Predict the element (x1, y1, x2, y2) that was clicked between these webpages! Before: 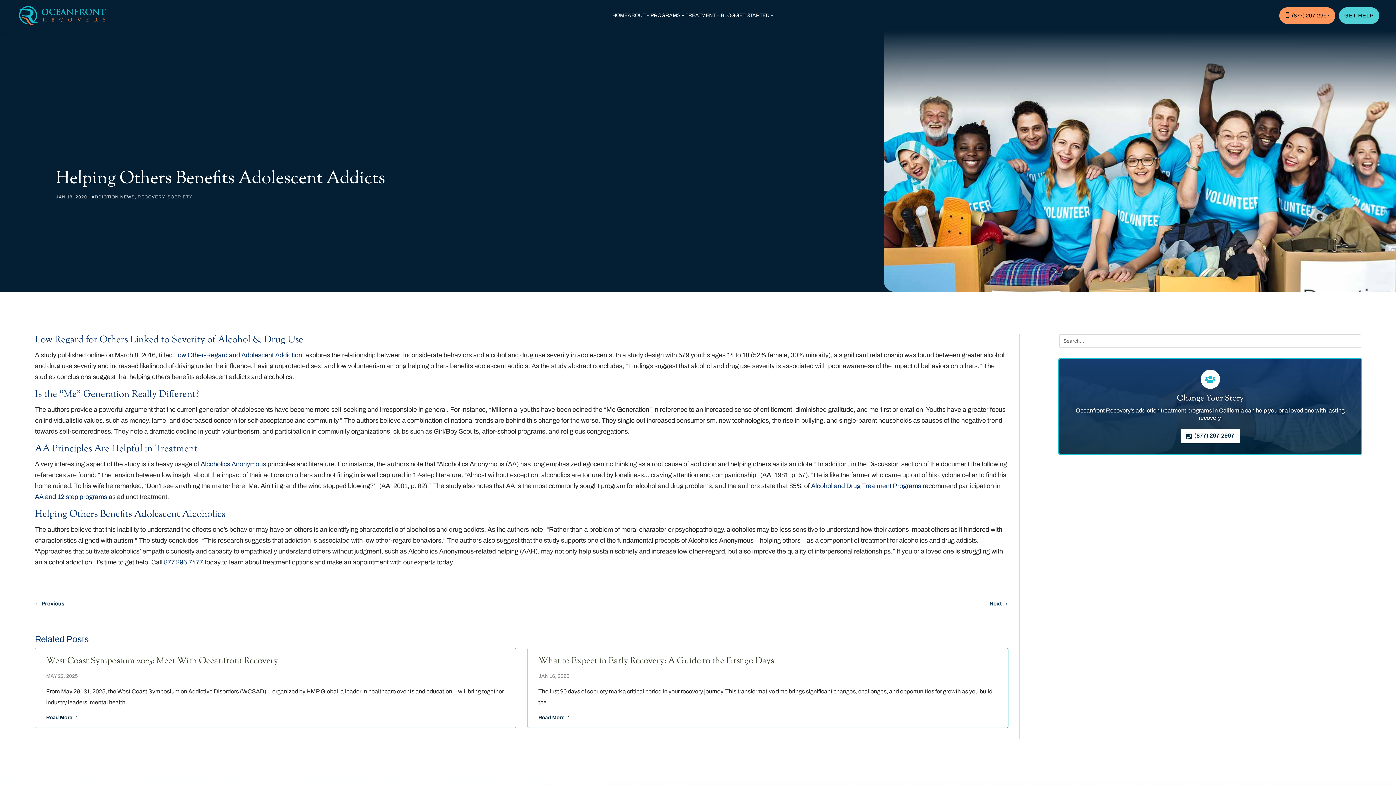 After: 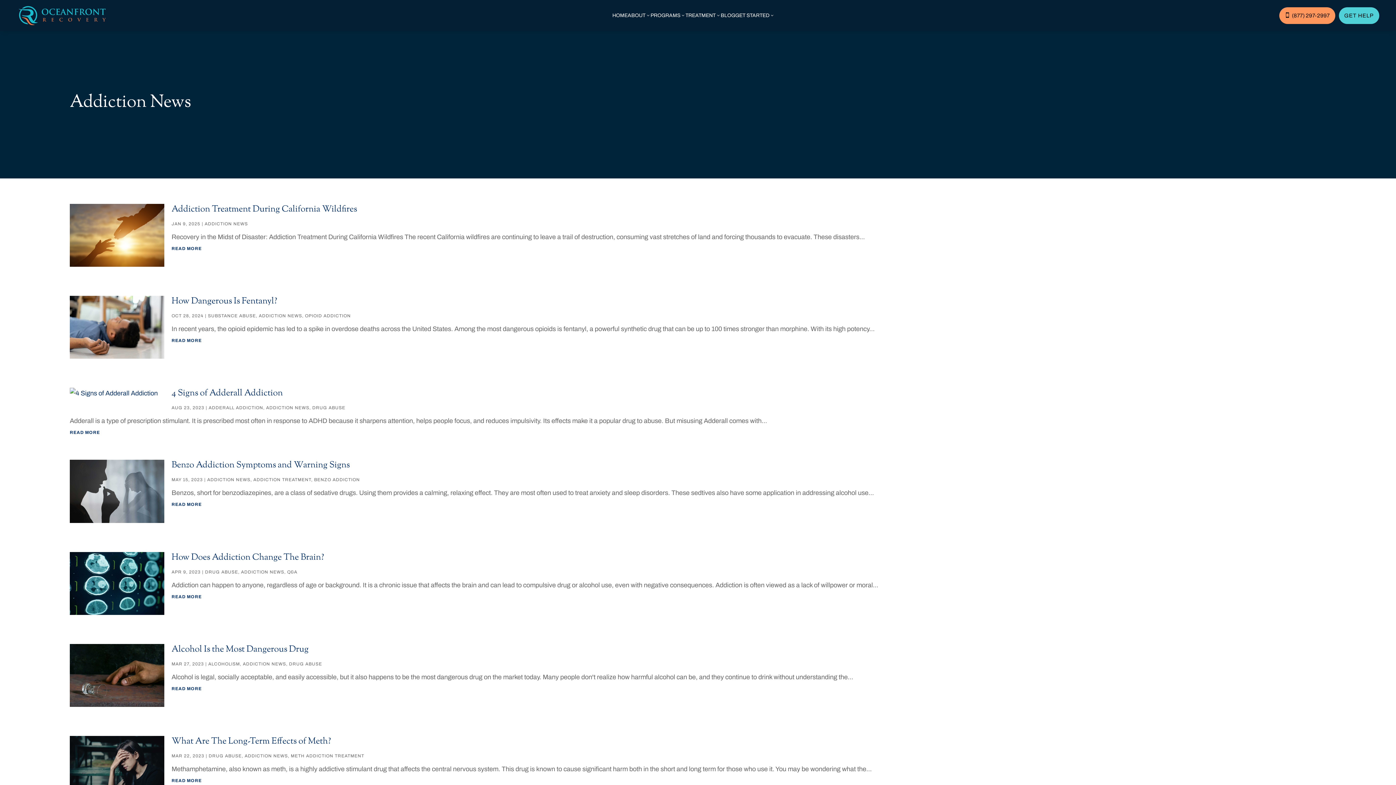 Action: bbox: (91, 194, 134, 199) label: ADDICTION NEWS